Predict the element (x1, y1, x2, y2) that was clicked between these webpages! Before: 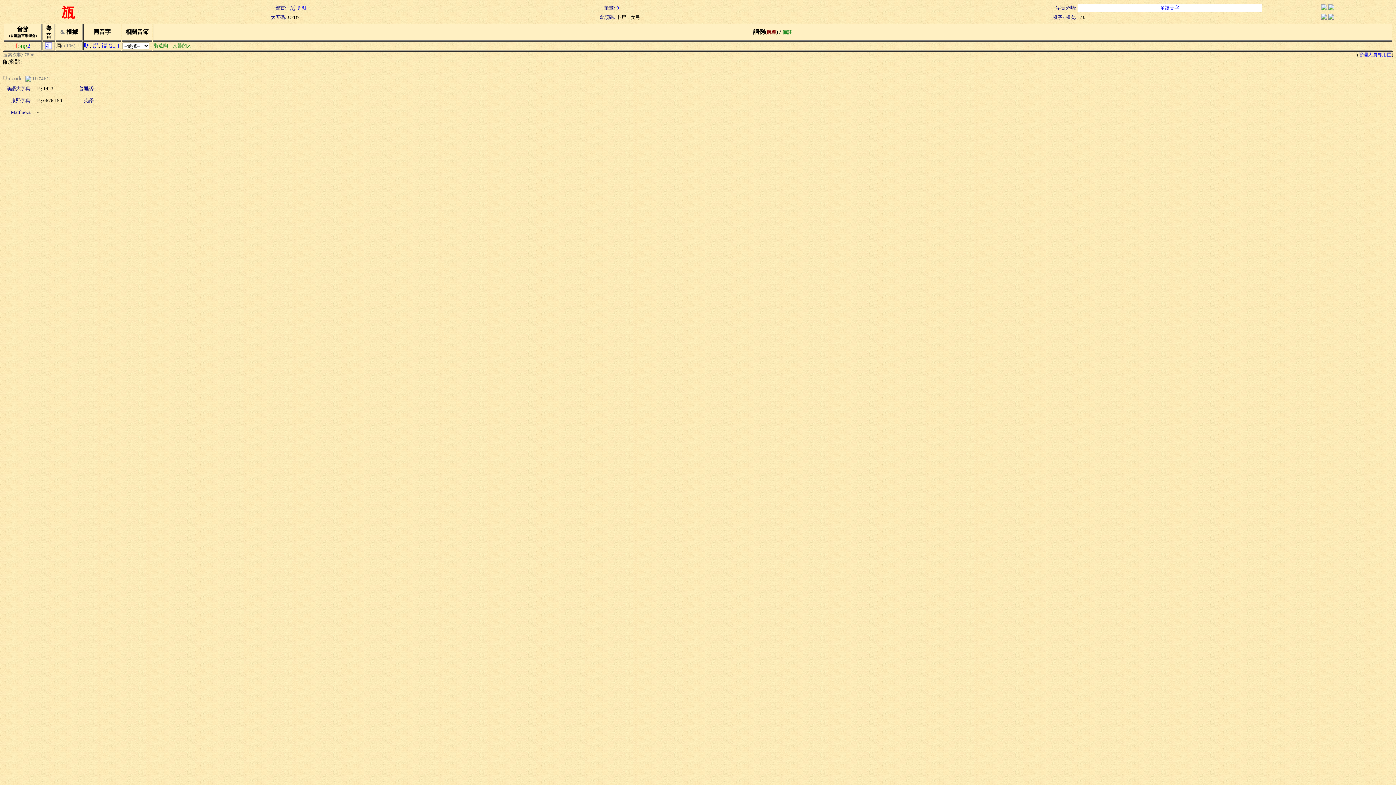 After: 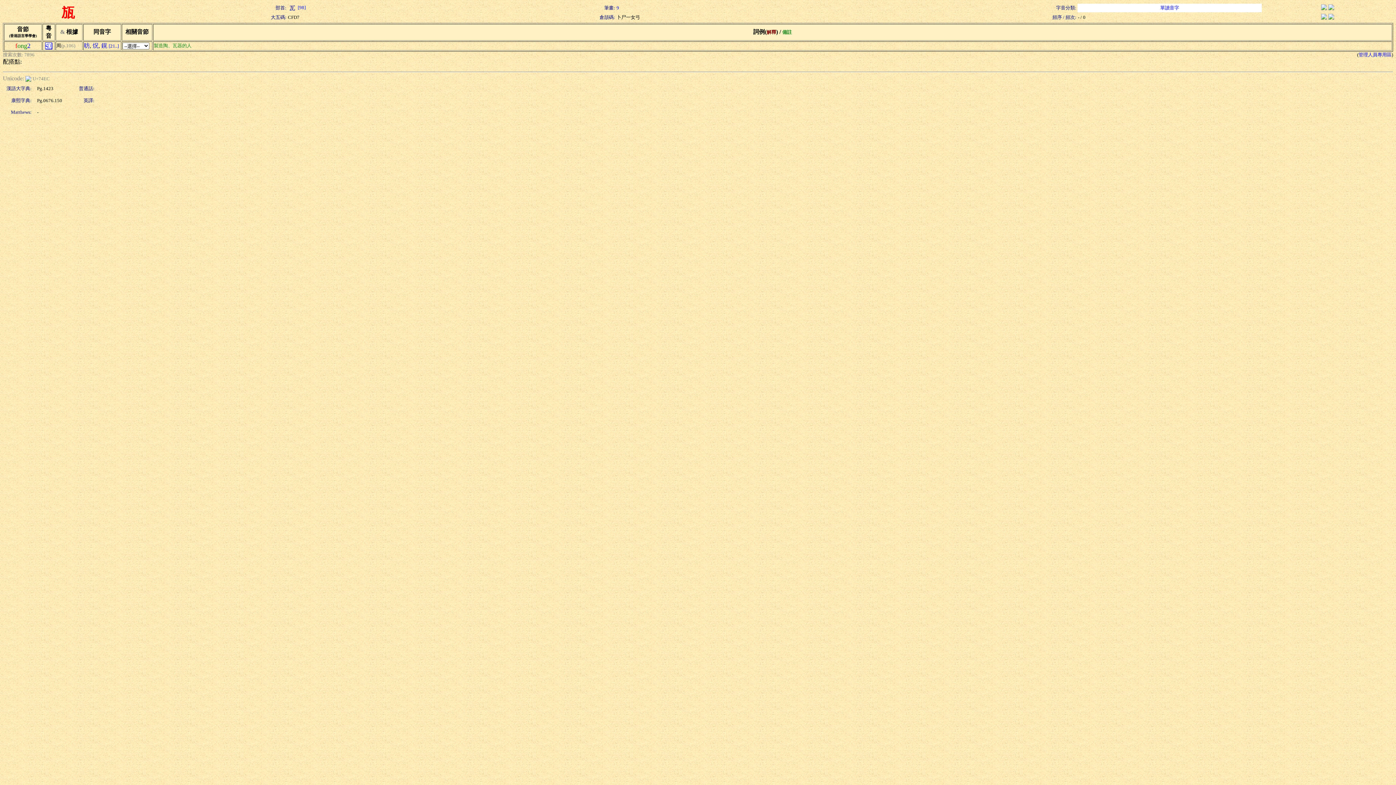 Action: bbox: (1321, 5, 1327, 11)